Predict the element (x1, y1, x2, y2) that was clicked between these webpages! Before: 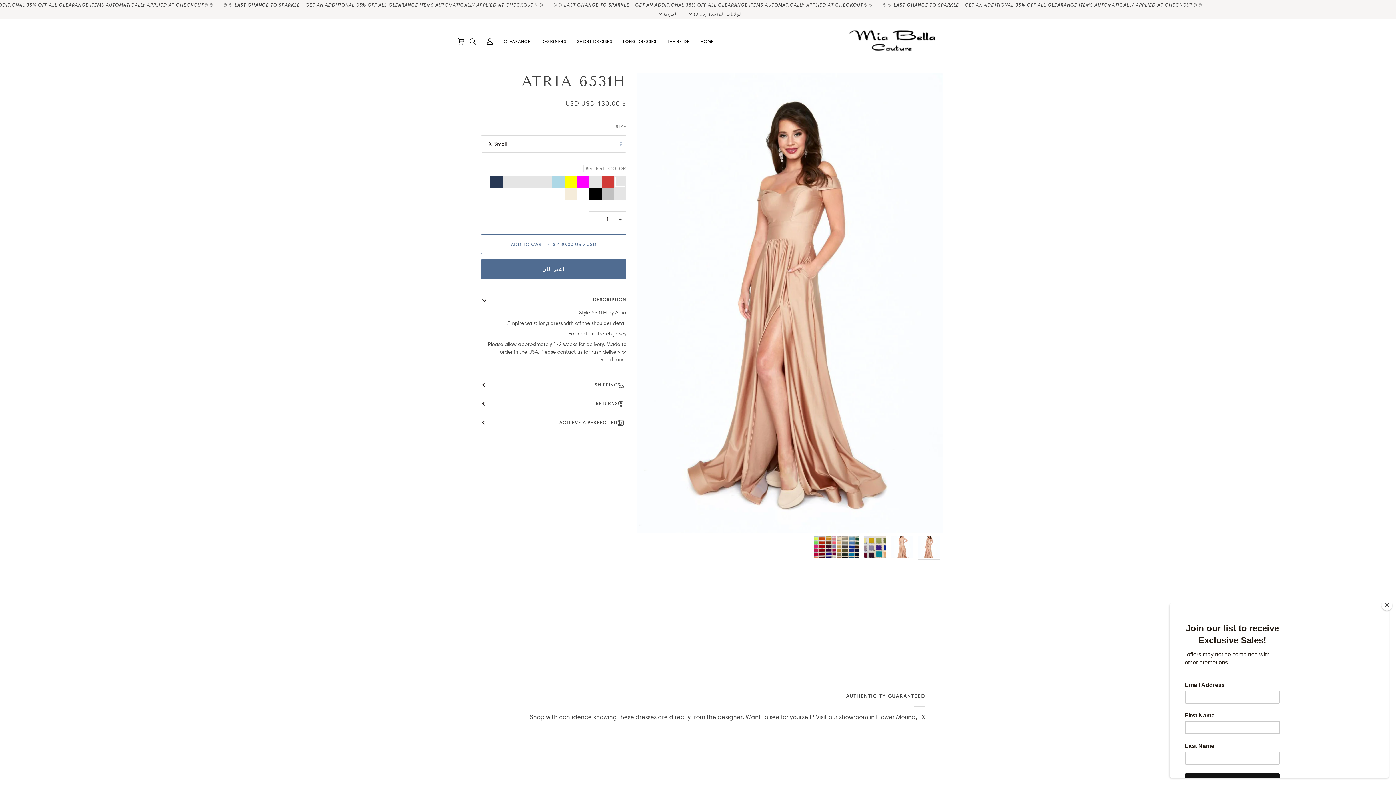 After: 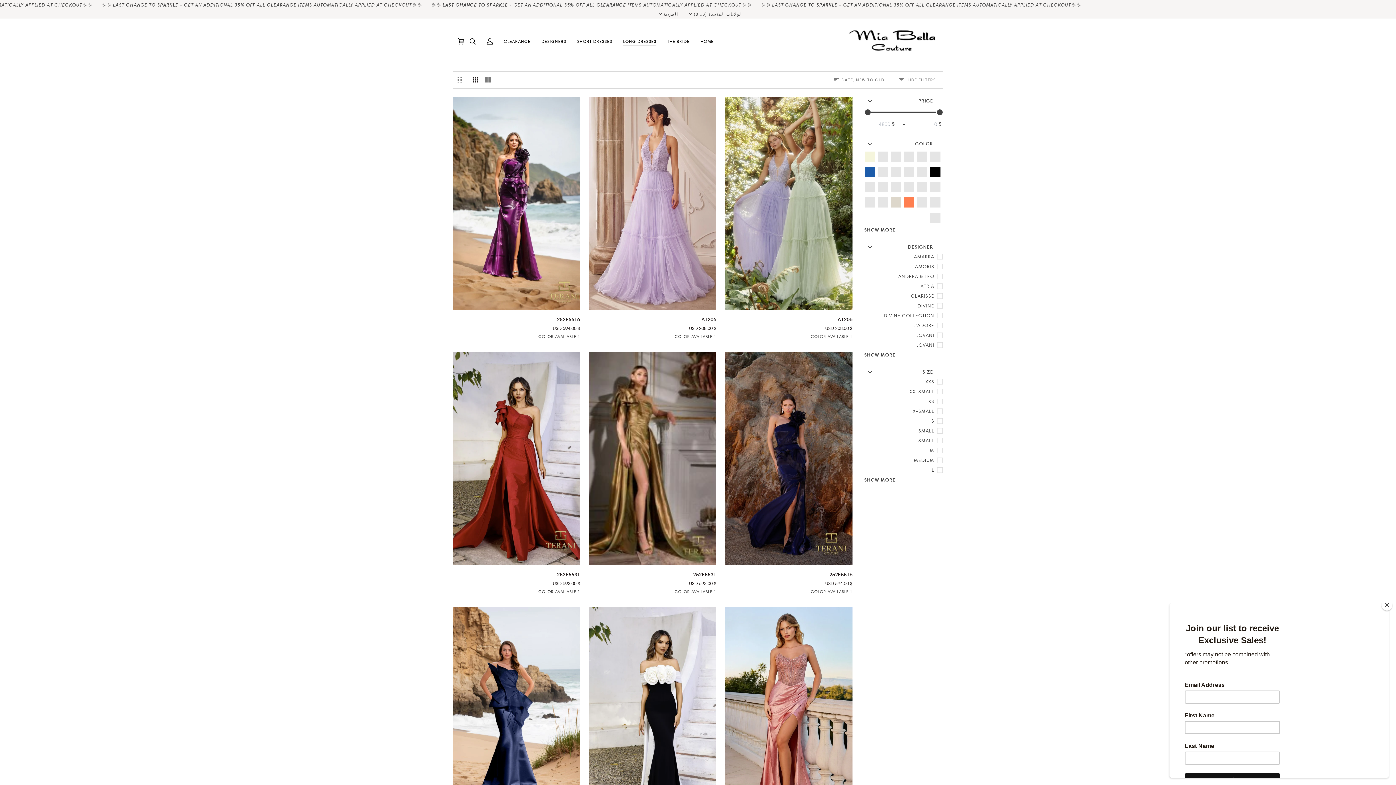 Action: bbox: (536, 18, 571, 64) label: DESIGNERS